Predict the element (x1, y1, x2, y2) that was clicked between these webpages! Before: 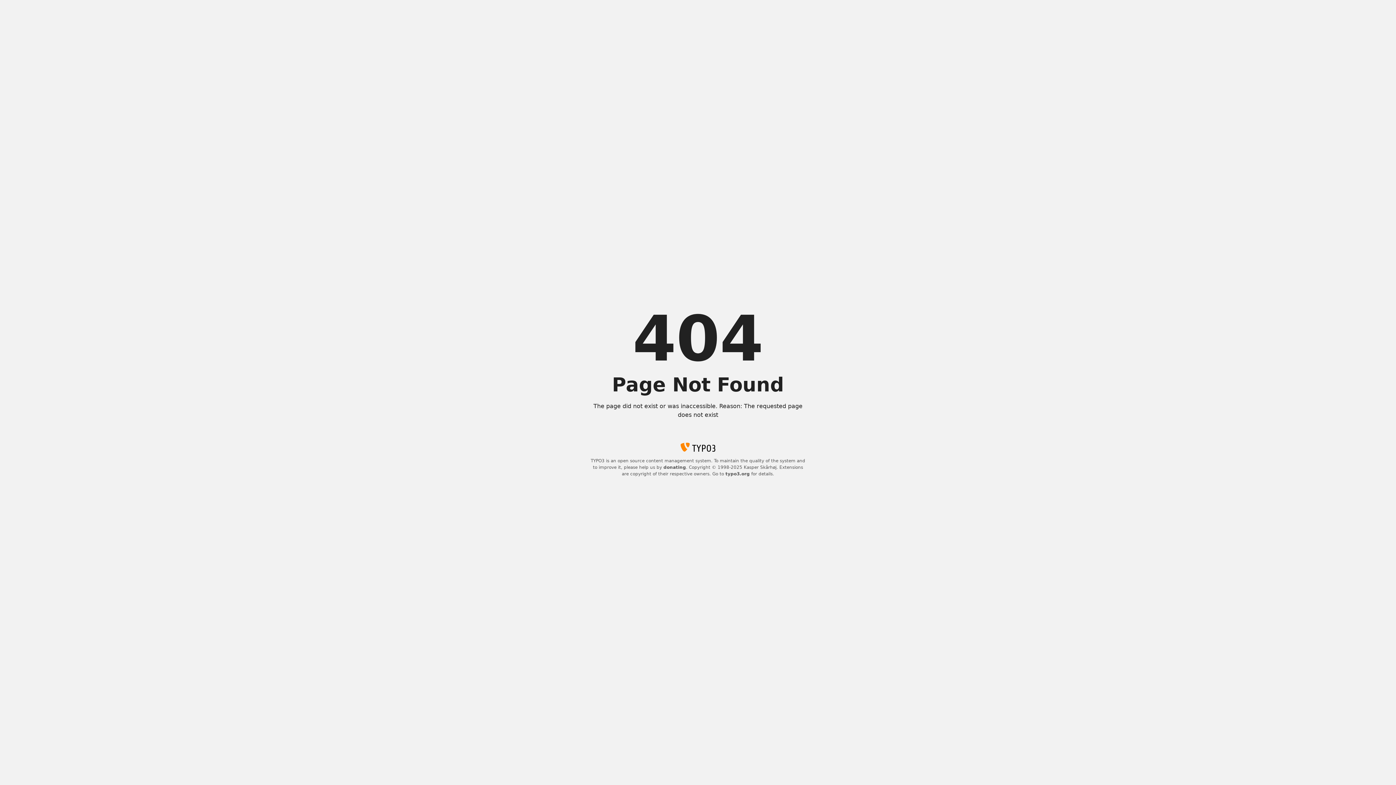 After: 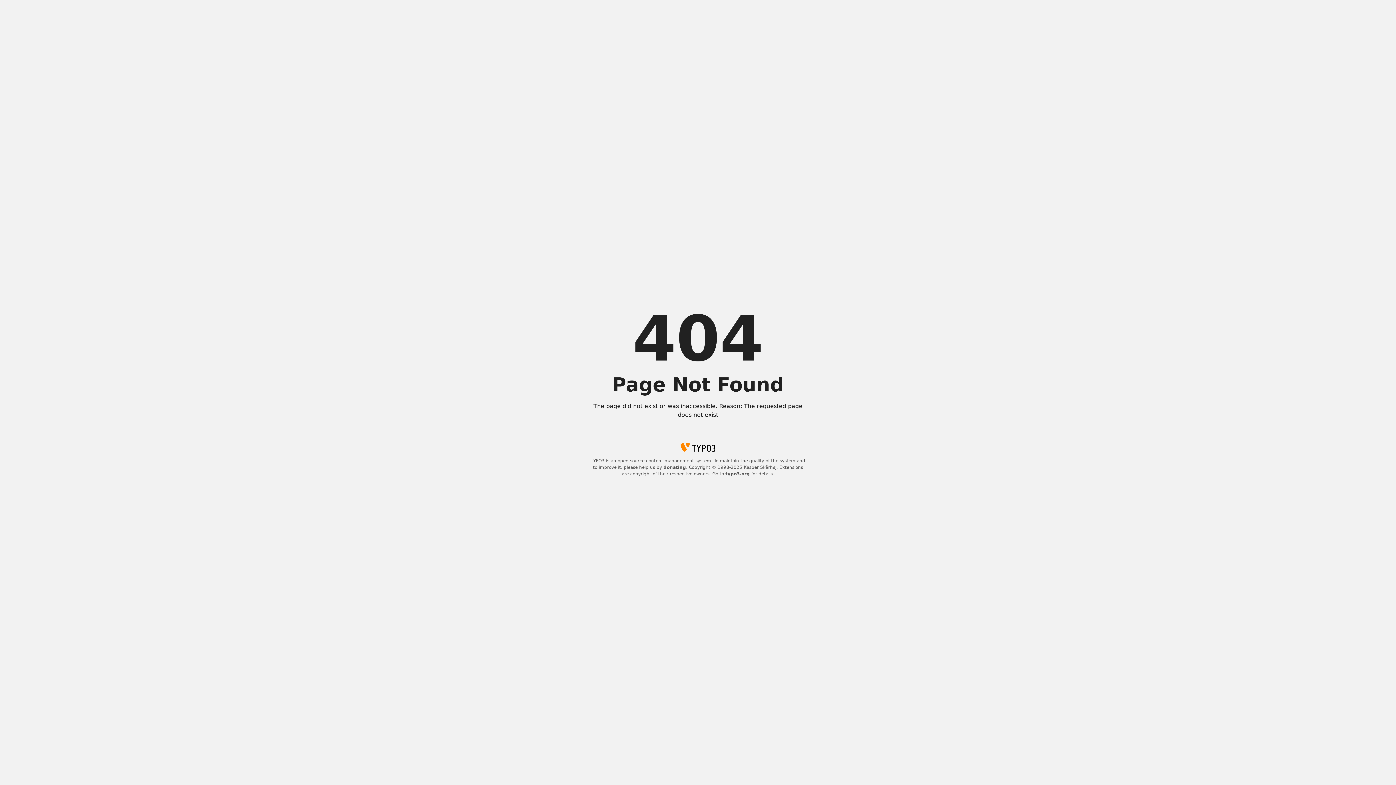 Action: label: donating bbox: (663, 465, 686, 470)